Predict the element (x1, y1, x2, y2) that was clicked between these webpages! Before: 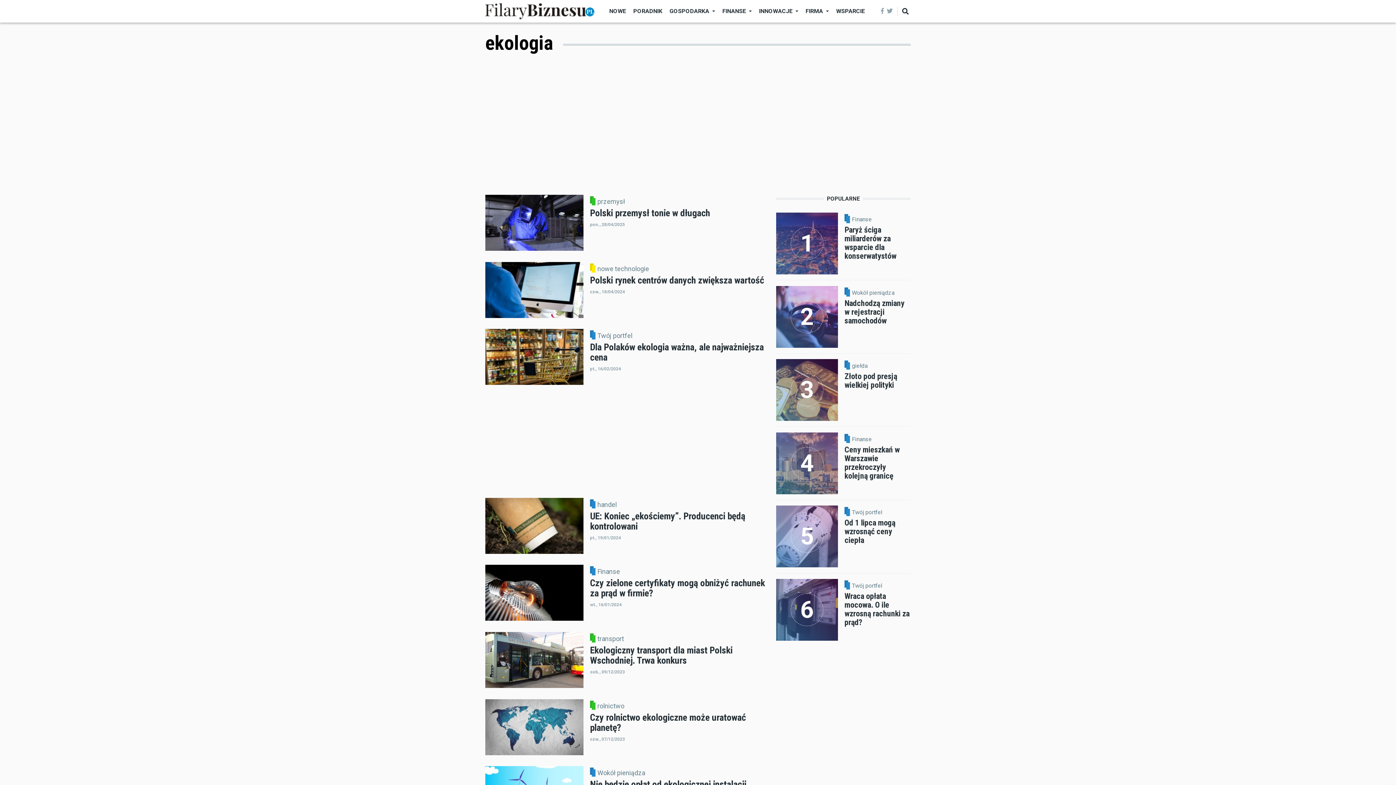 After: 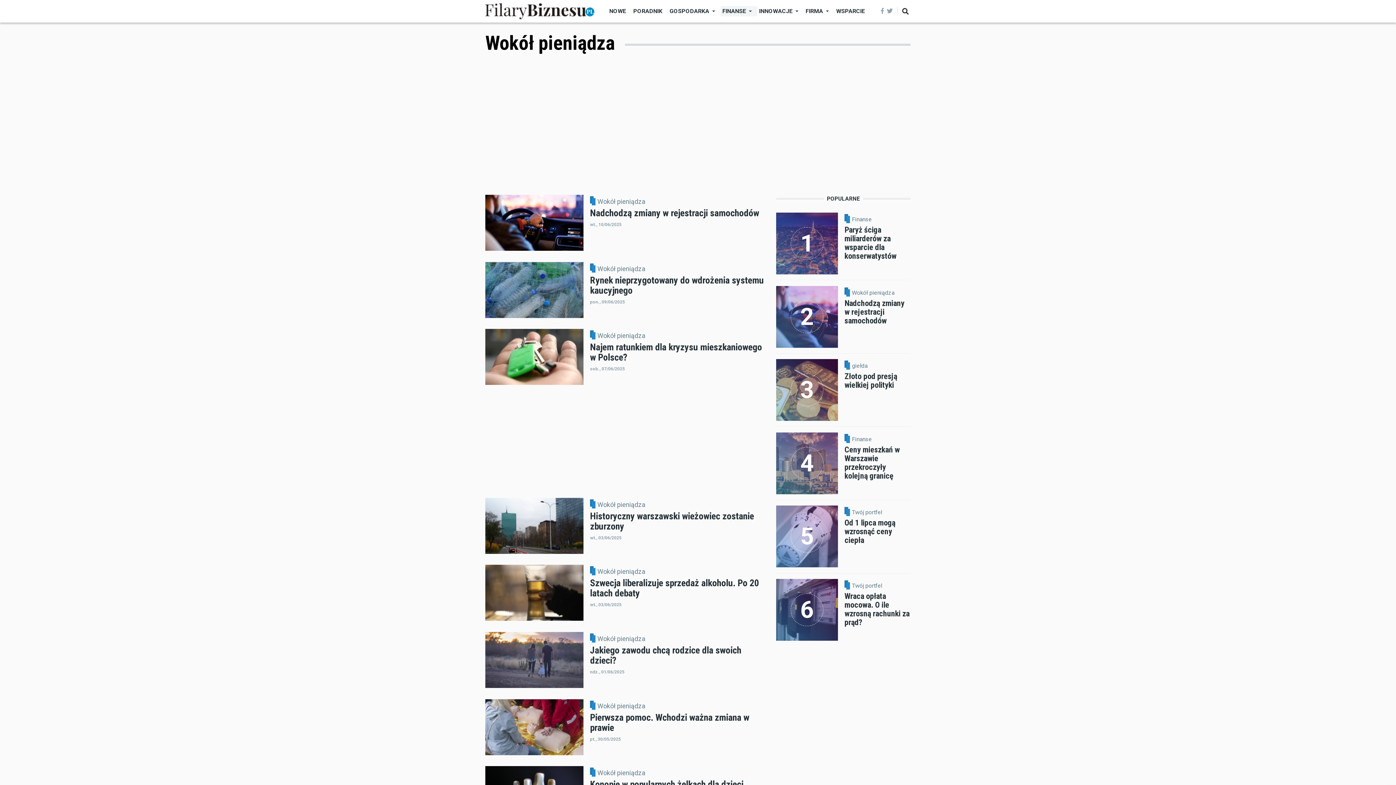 Action: bbox: (597, 770, 645, 776) label: Wokół pieniądza